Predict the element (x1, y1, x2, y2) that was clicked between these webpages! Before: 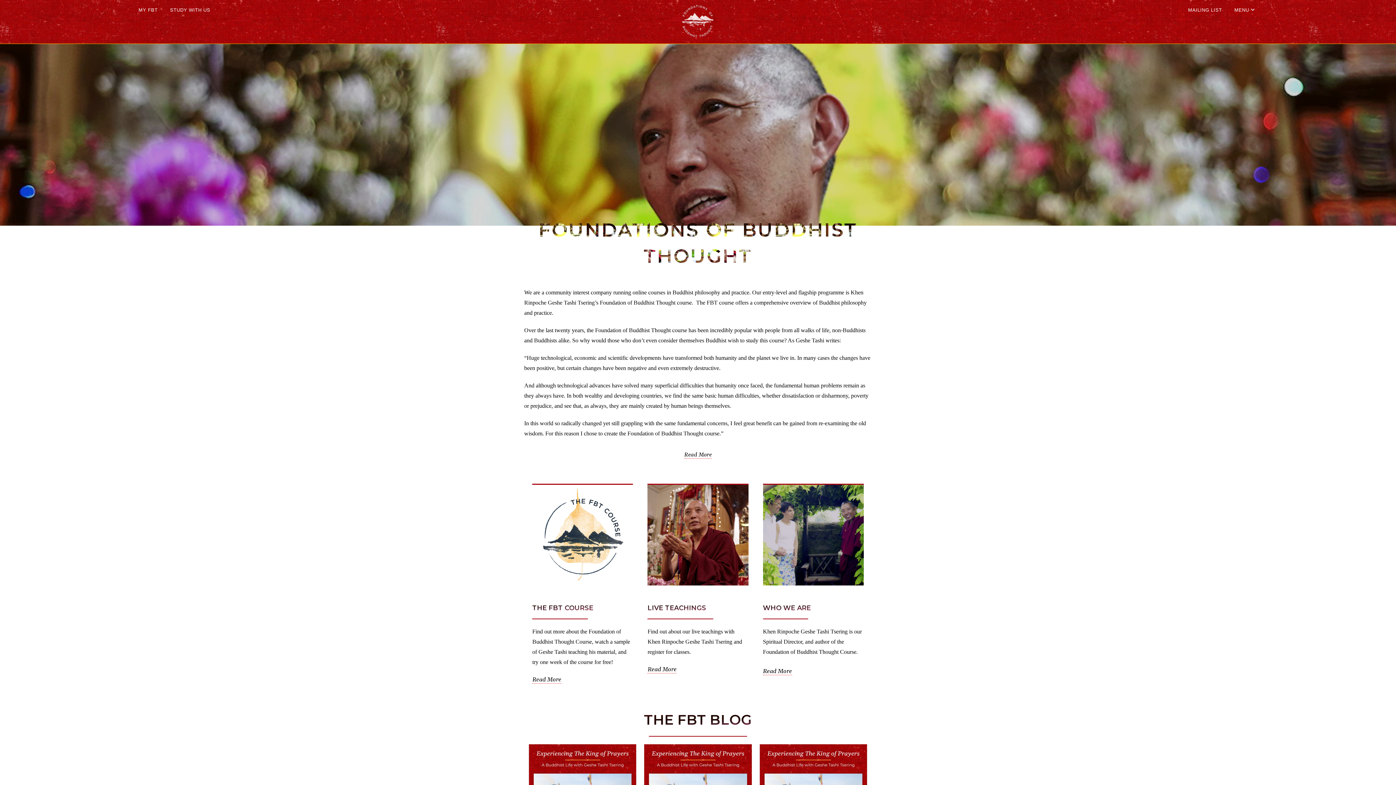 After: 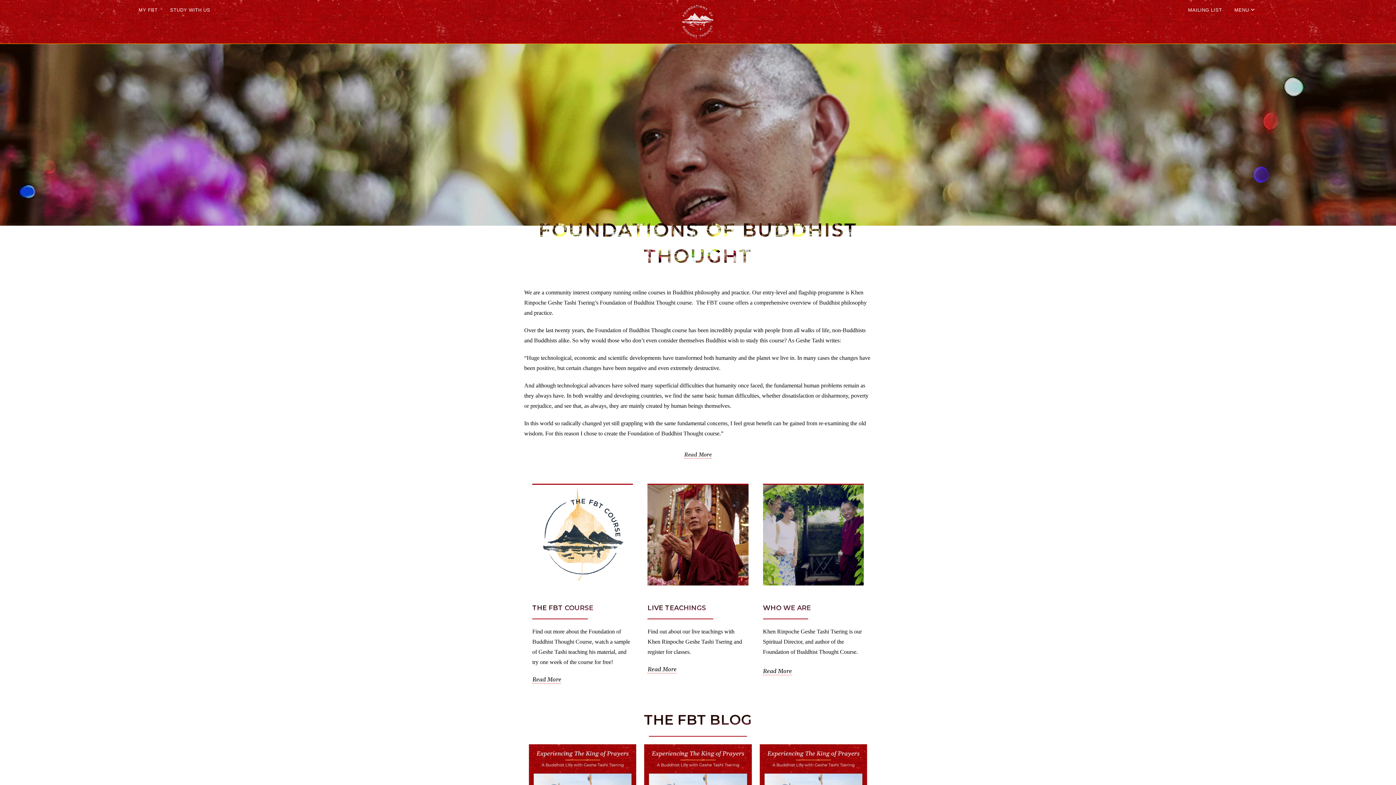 Action: bbox: (1229, 3, 1260, 16) label: MENU 